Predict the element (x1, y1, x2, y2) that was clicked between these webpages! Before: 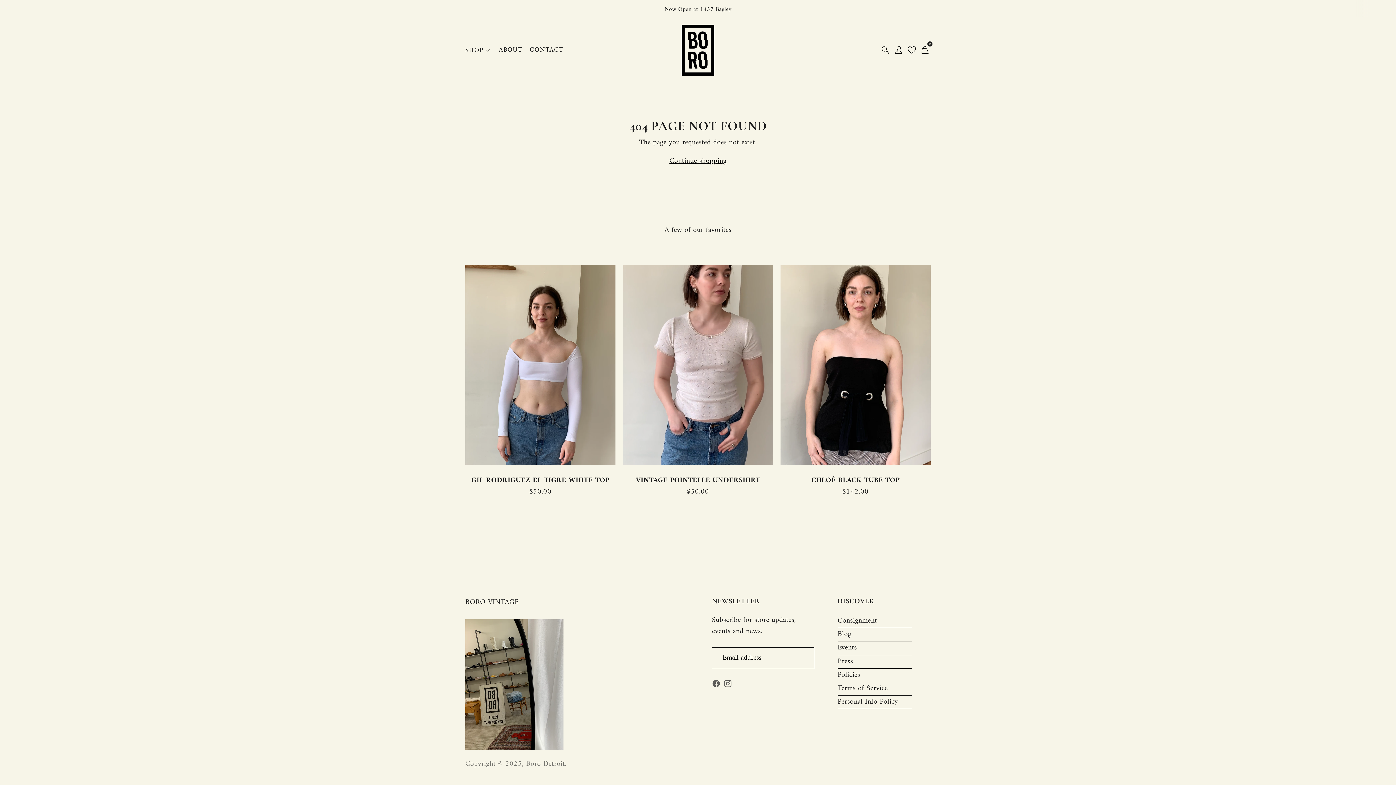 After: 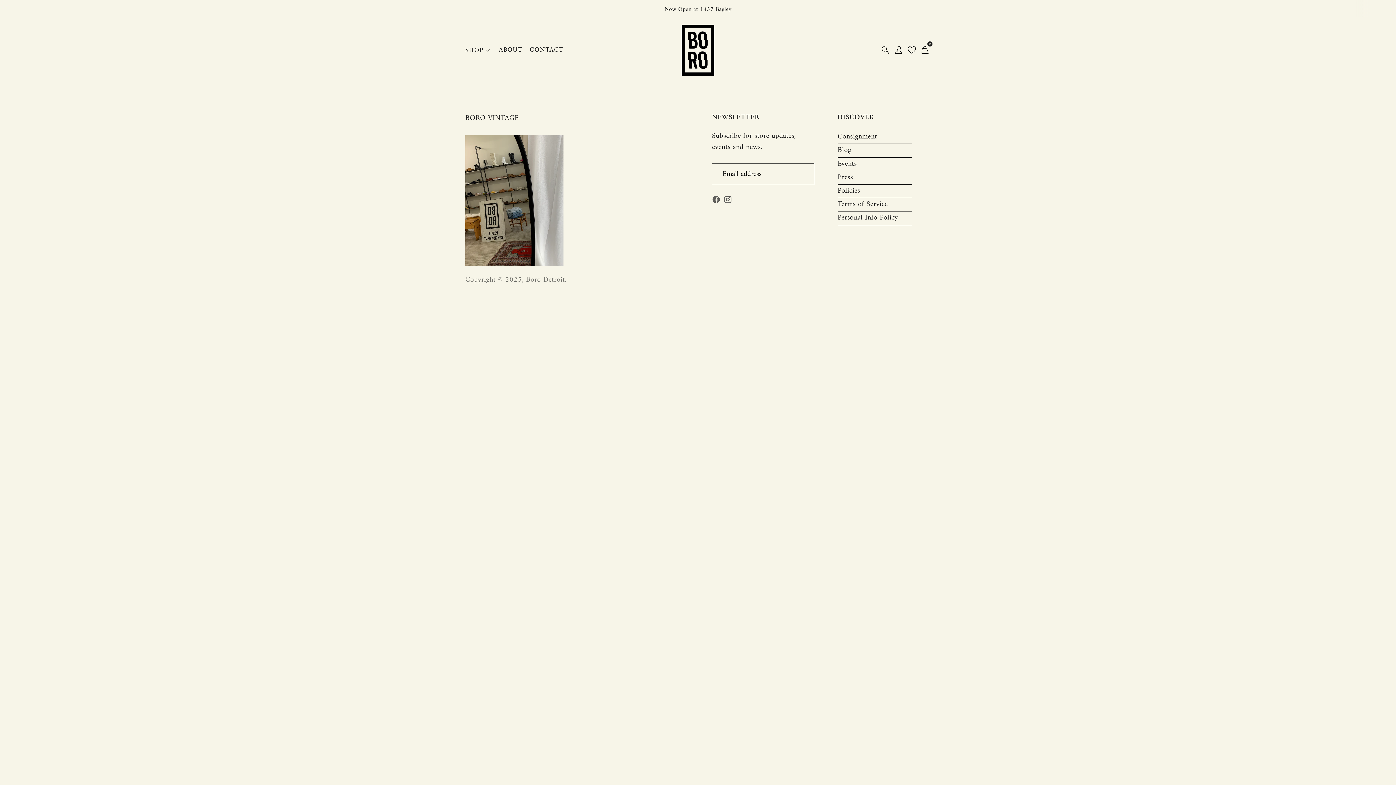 Action: bbox: (906, 44, 917, 56)